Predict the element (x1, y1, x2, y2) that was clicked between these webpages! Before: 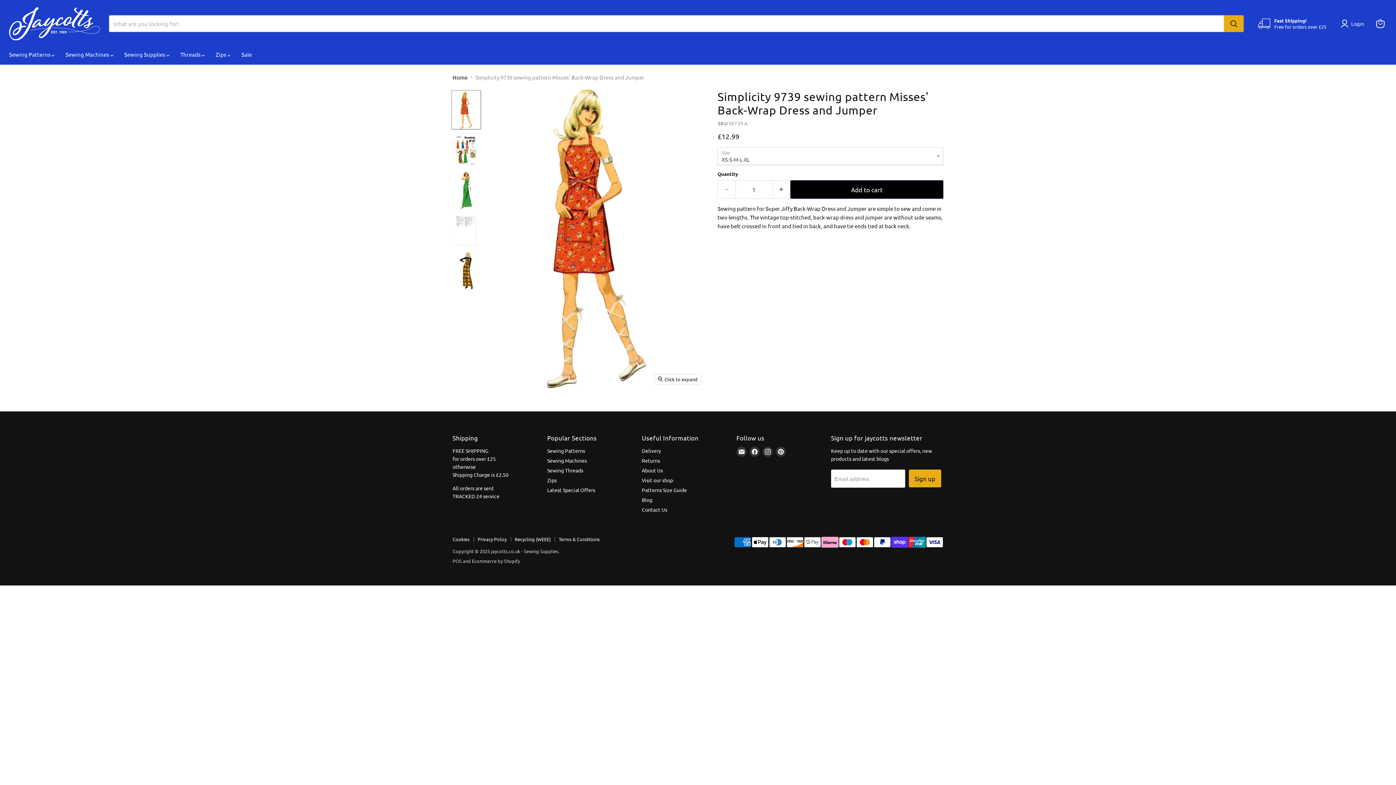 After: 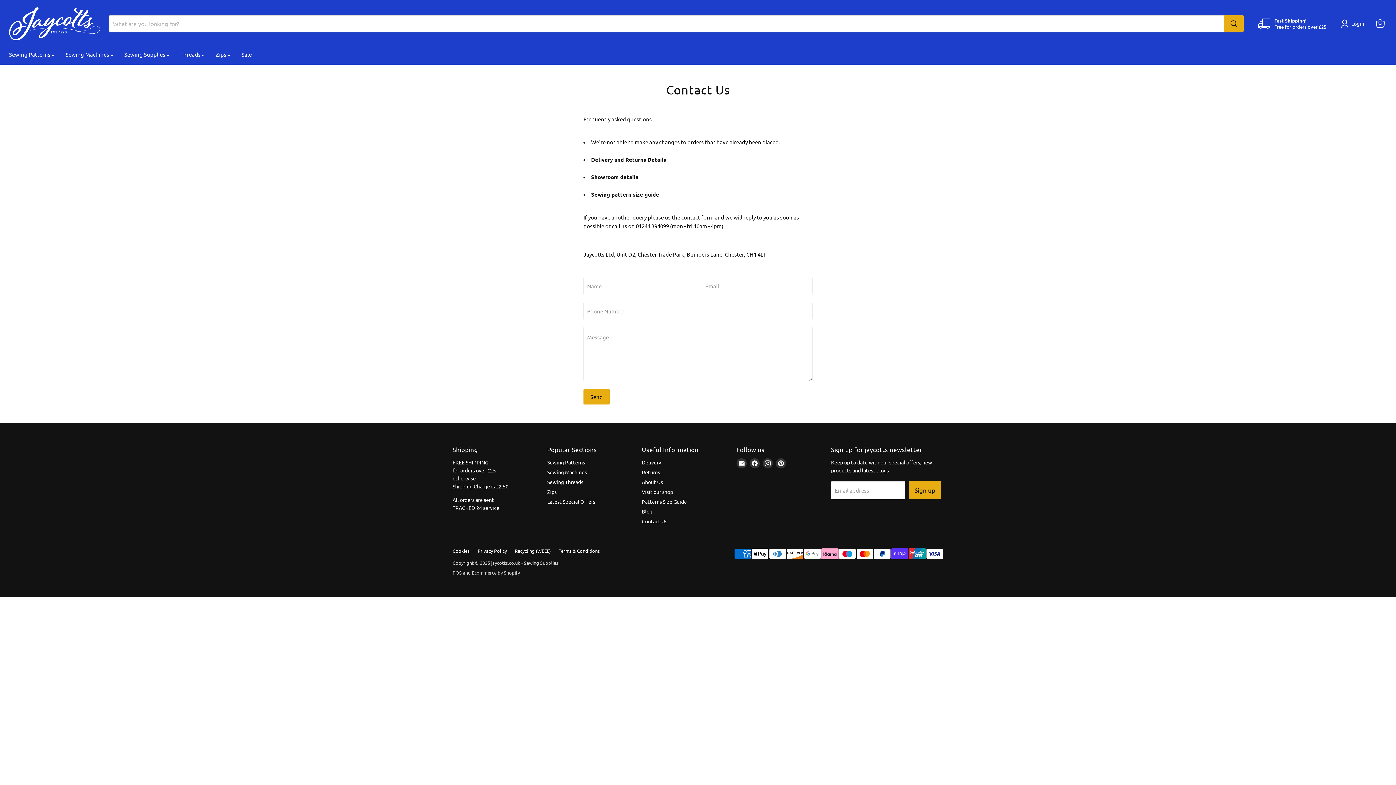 Action: label: Contact Us bbox: (642, 506, 667, 513)